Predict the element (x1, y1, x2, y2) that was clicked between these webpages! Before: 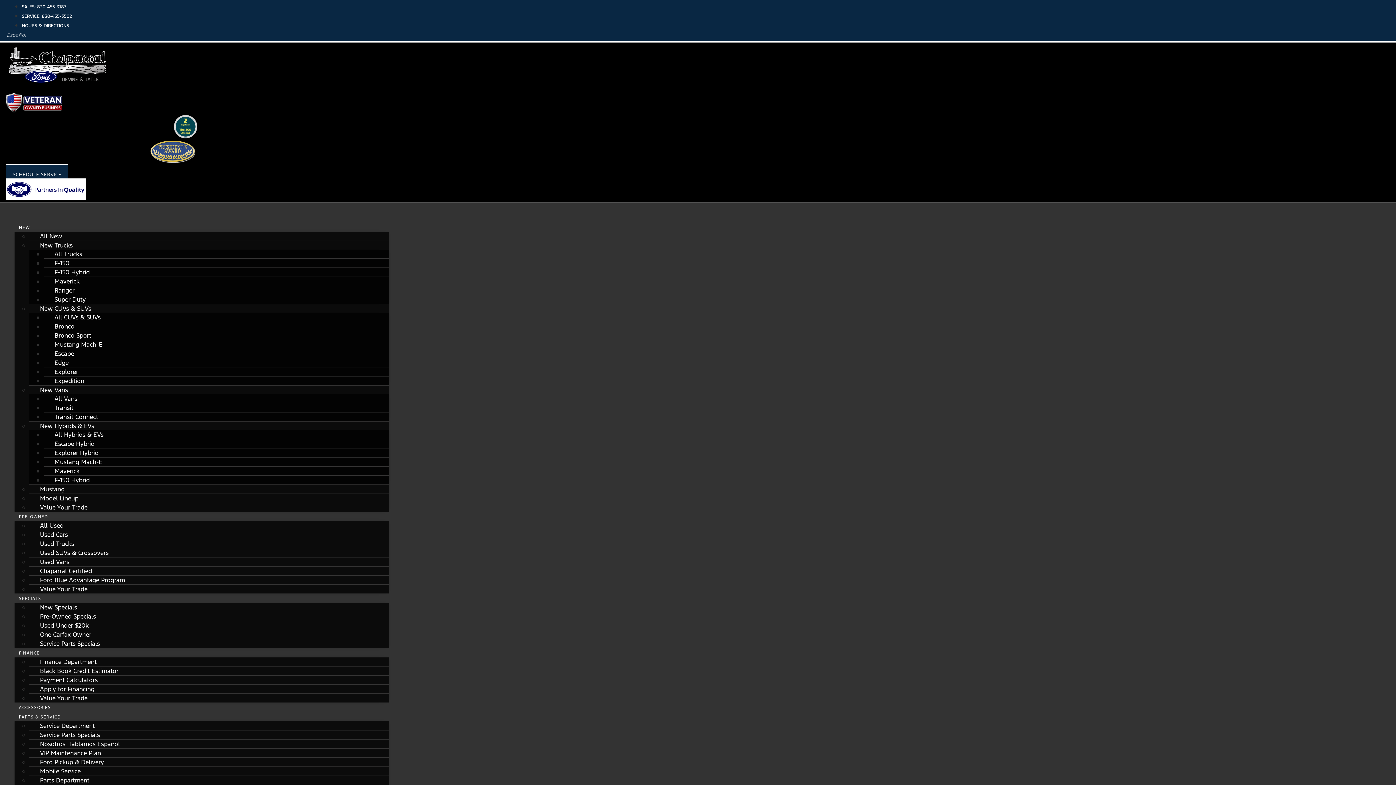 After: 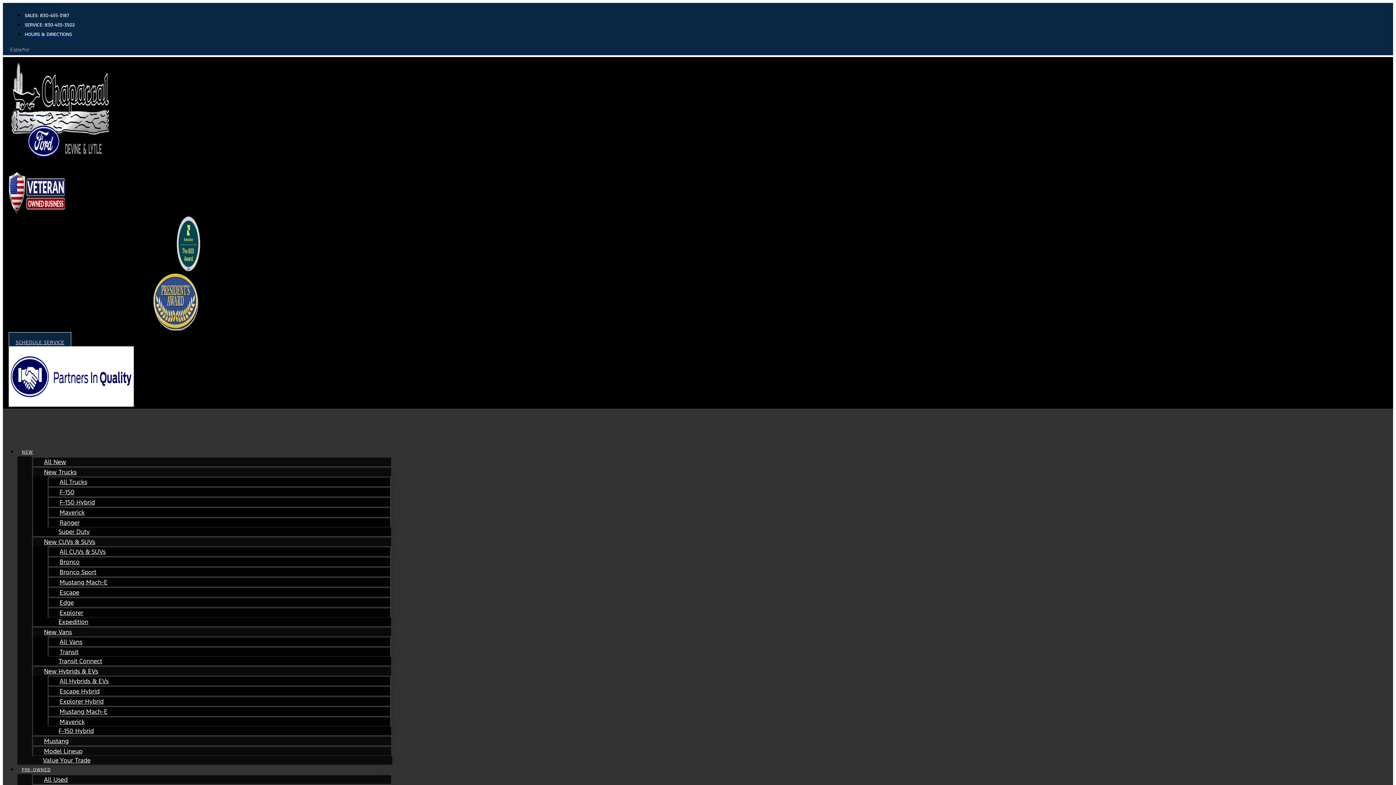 Action: bbox: (29, 526, 78, 543) label: Used Cars